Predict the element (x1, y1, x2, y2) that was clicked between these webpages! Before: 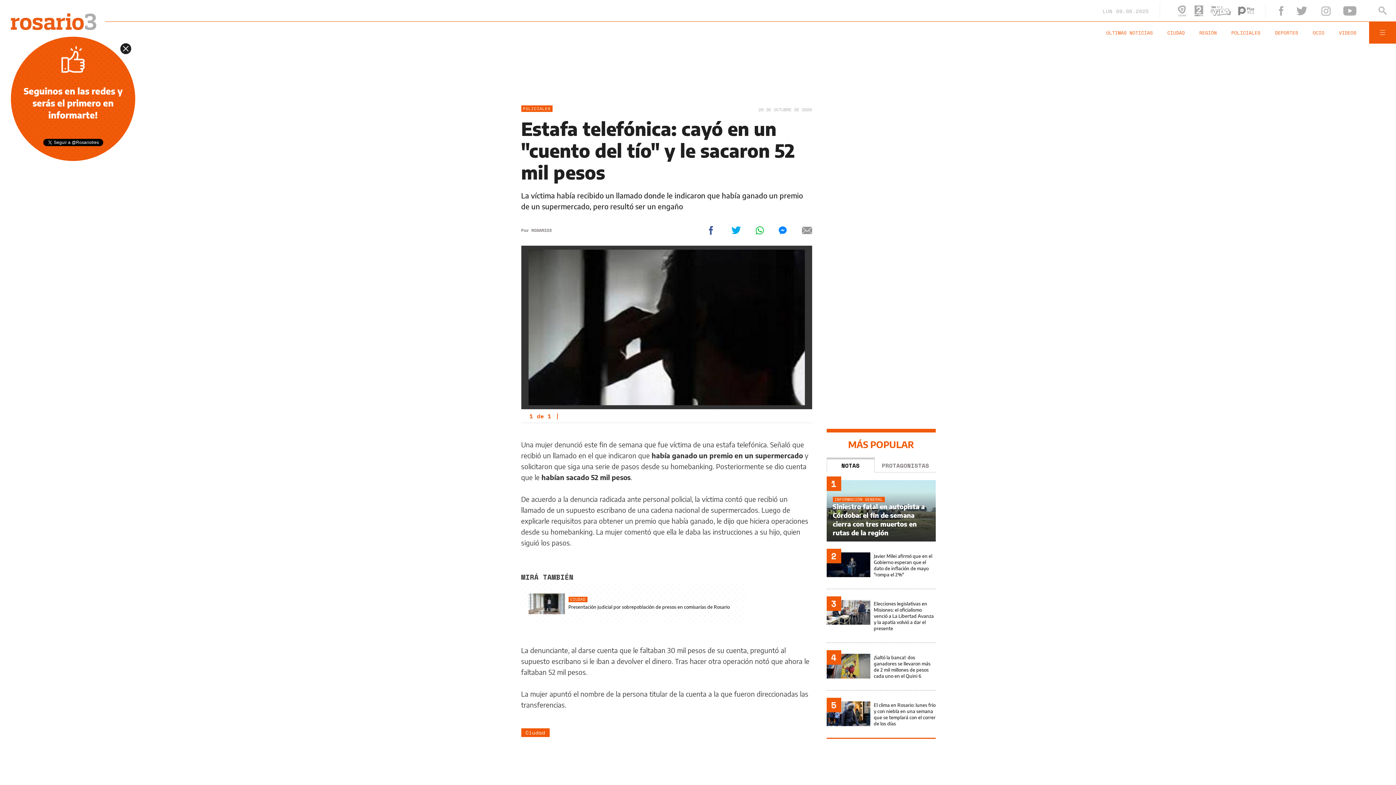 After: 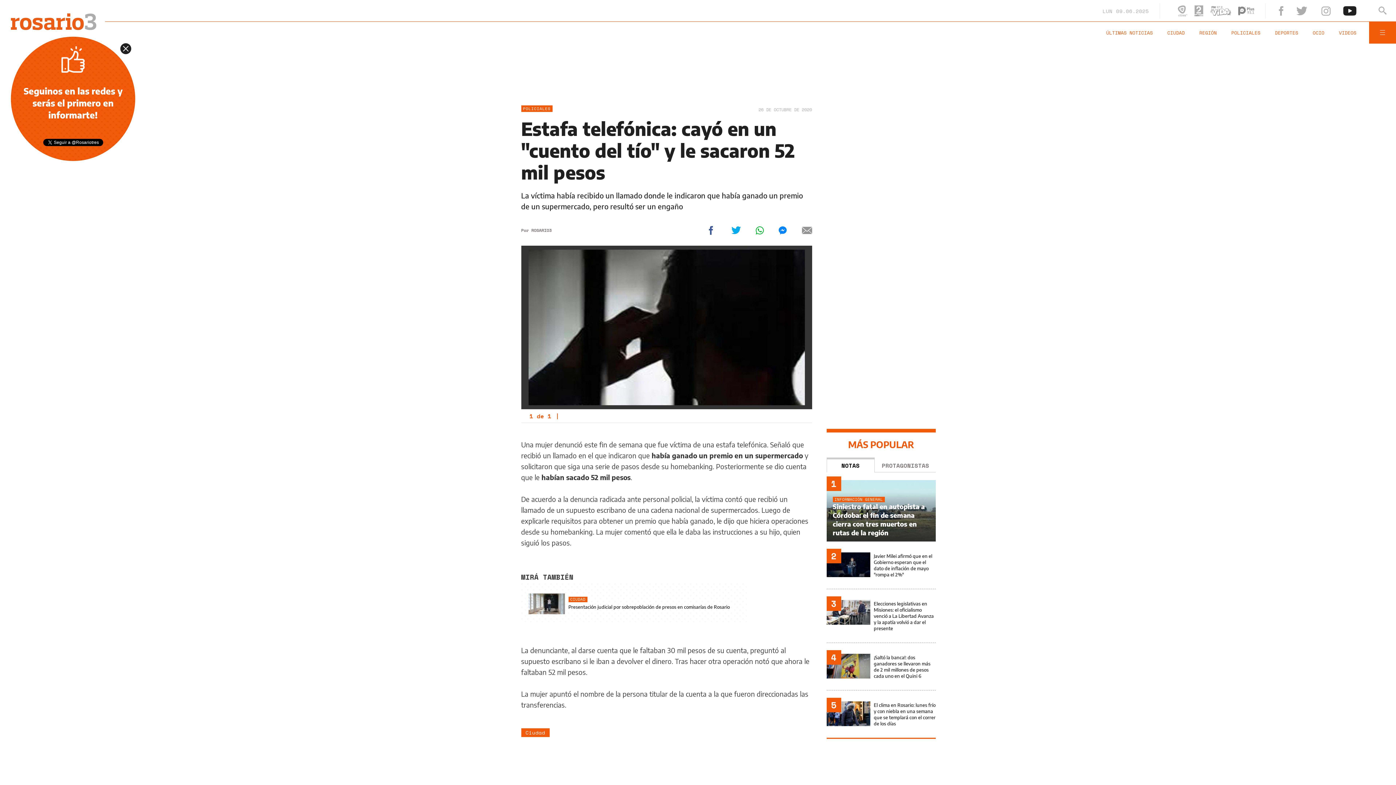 Action: bbox: (1343, 6, 1356, 15)